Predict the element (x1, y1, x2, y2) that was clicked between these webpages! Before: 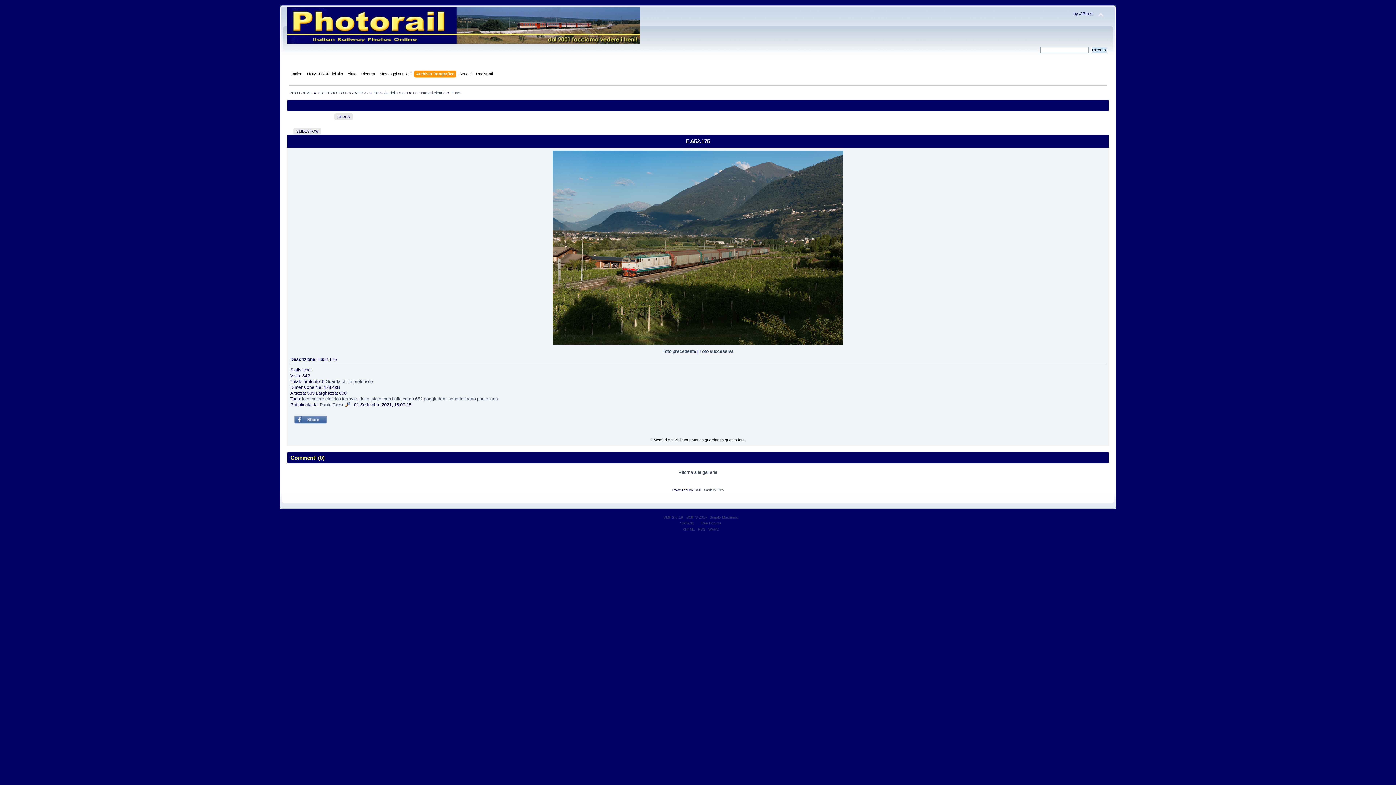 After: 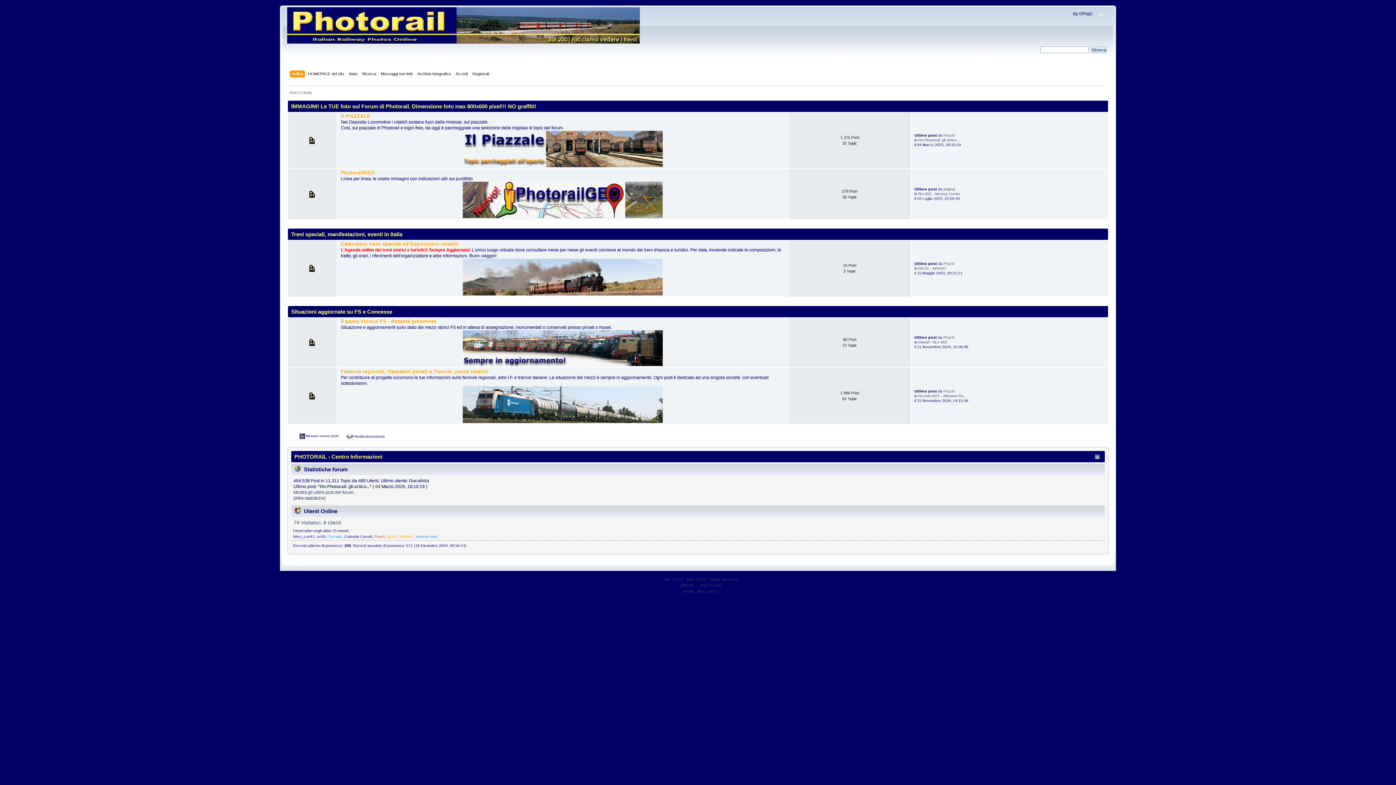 Action: bbox: (291, 70, 304, 78) label: Indice